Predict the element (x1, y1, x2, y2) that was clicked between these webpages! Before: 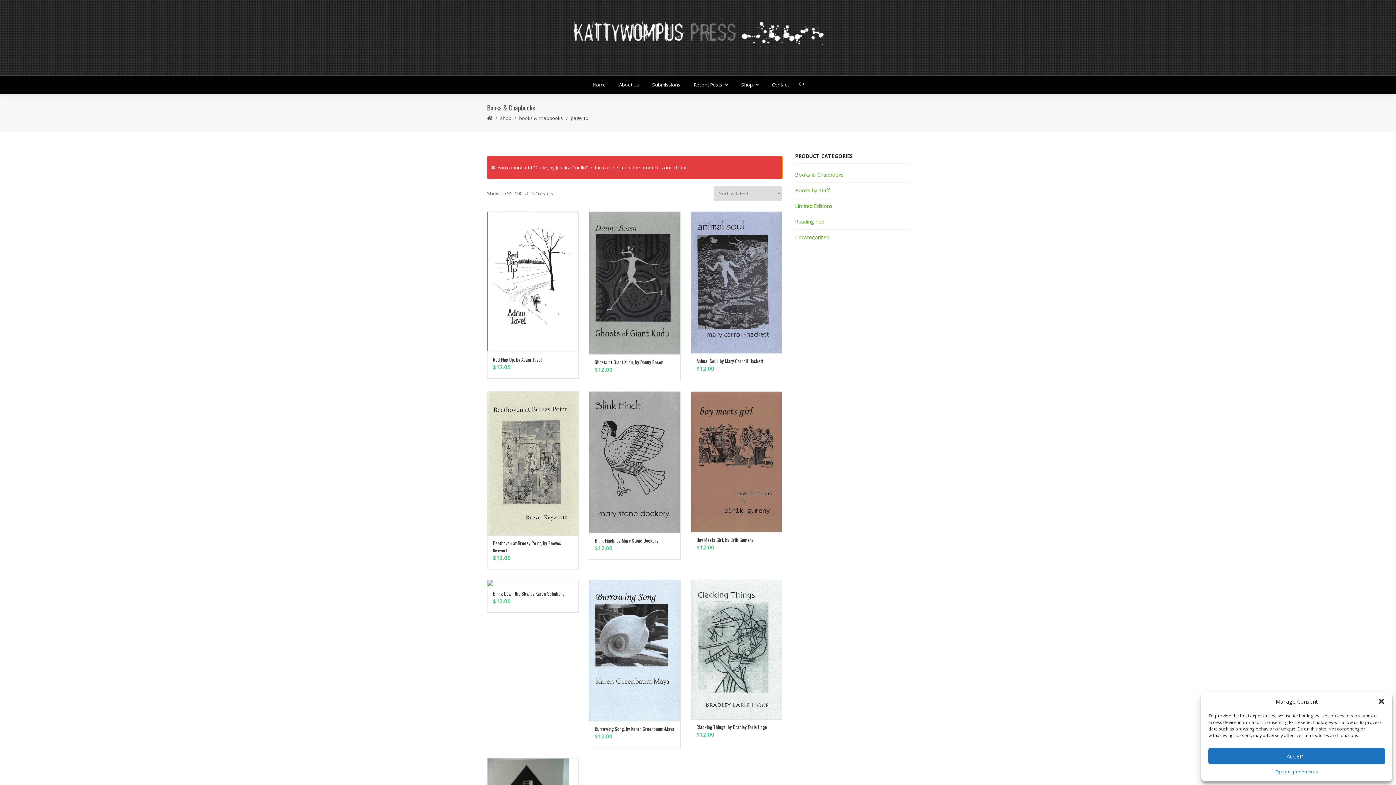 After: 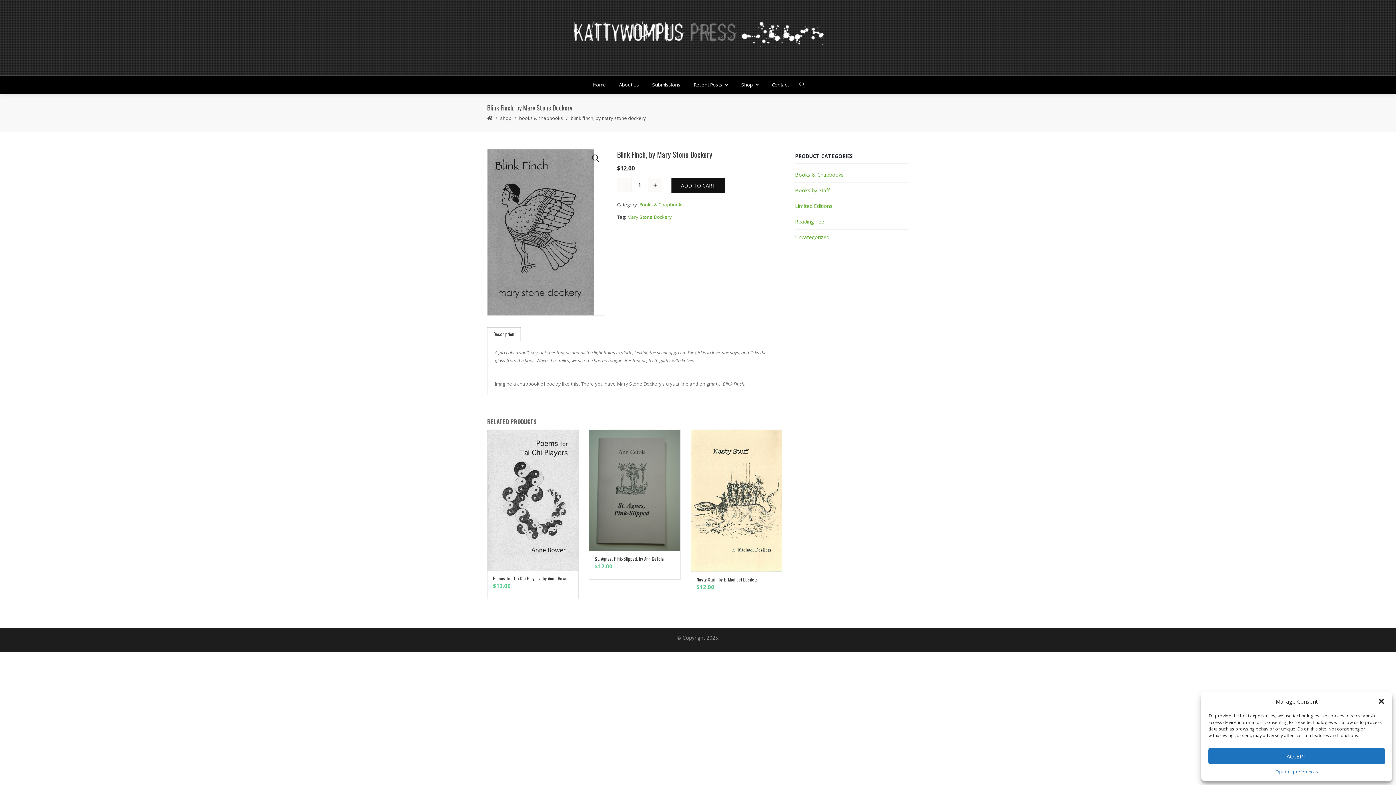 Action: label: Blink Finch, by Mary Stone Dockery bbox: (594, 537, 658, 544)